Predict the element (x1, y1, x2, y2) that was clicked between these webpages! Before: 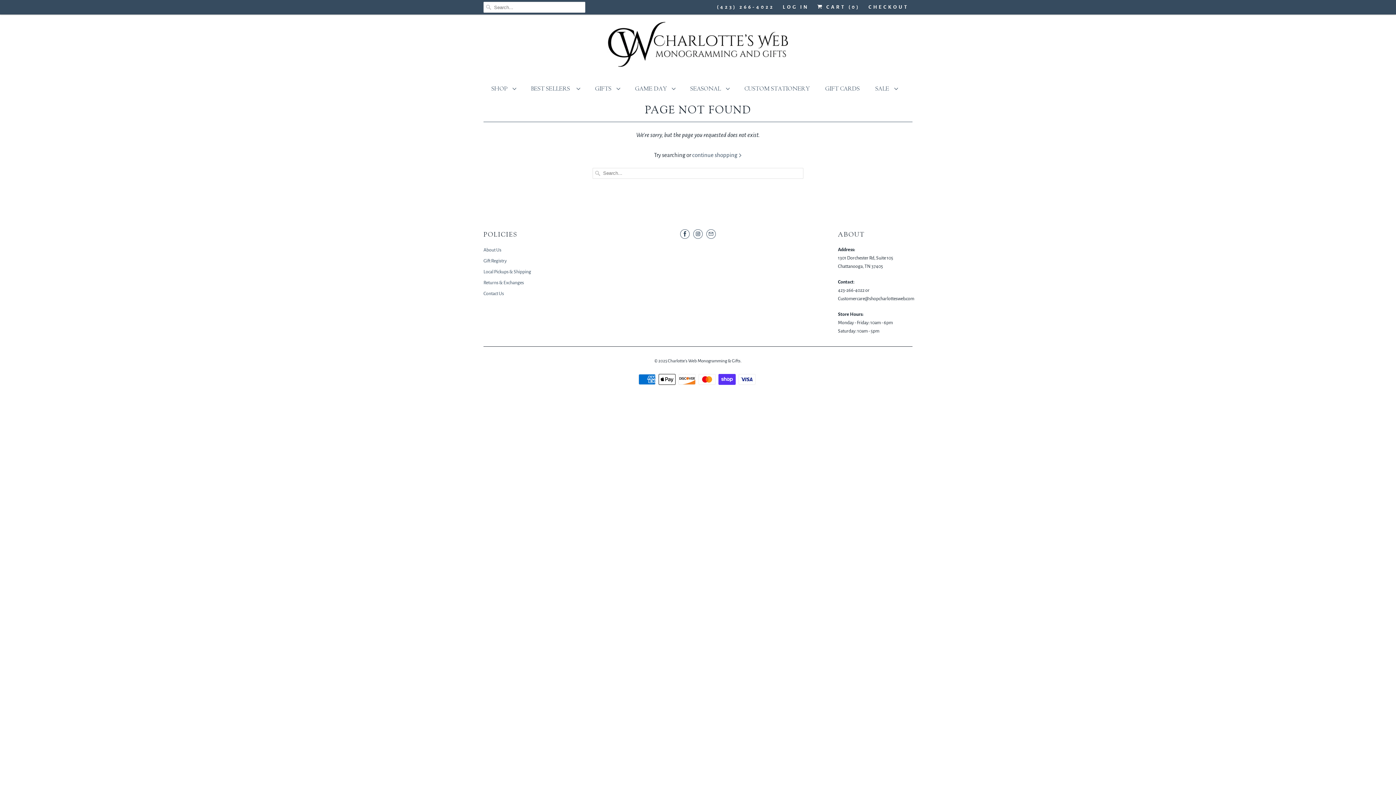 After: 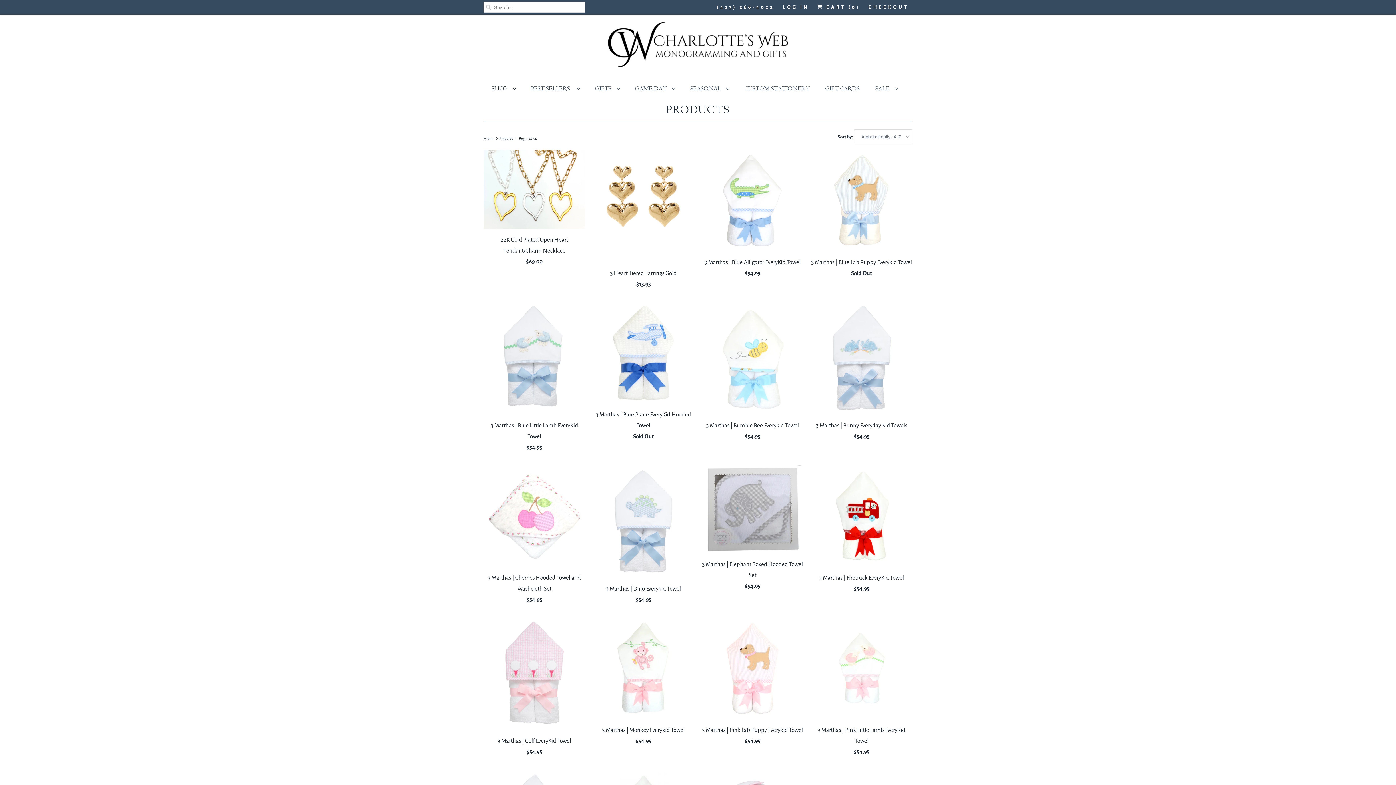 Action: bbox: (692, 151, 742, 158) label: continue shopping 